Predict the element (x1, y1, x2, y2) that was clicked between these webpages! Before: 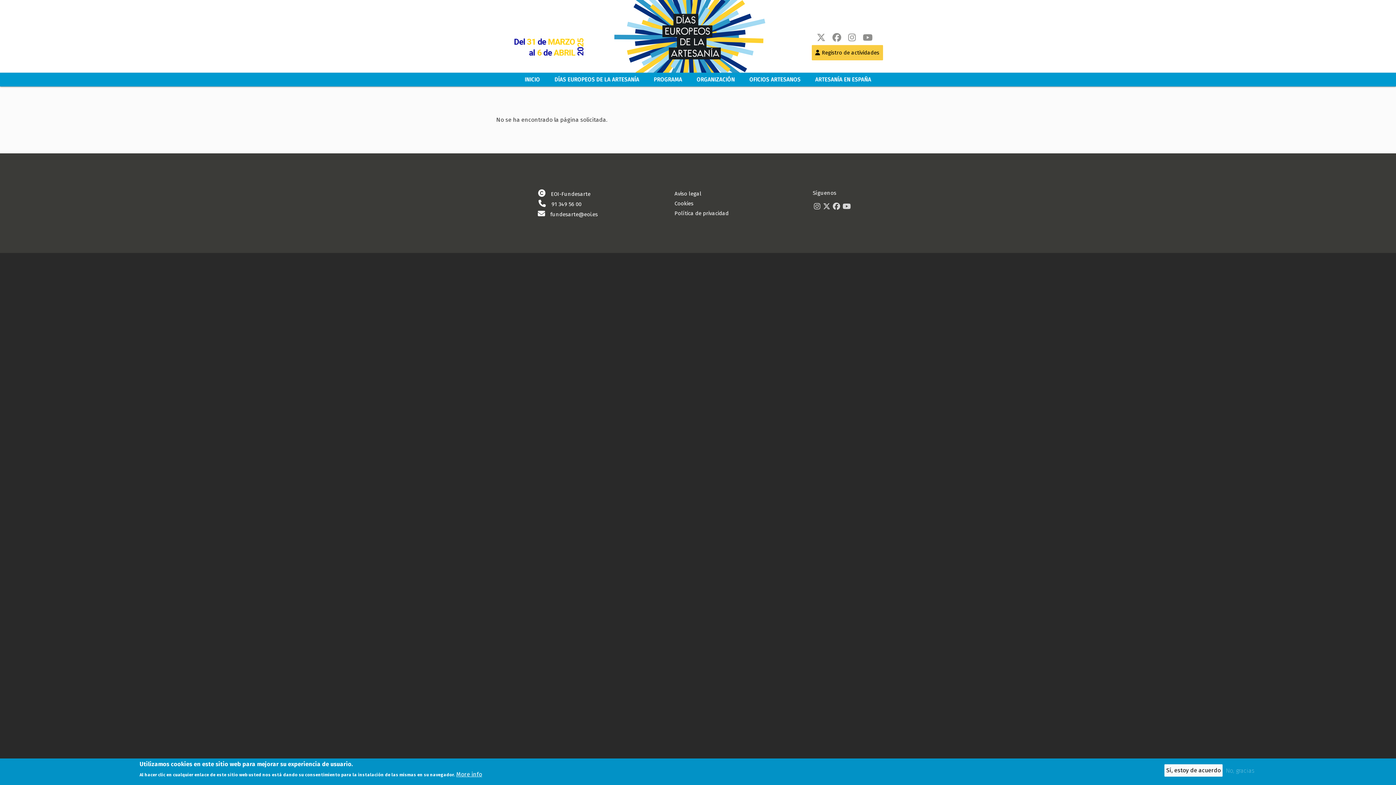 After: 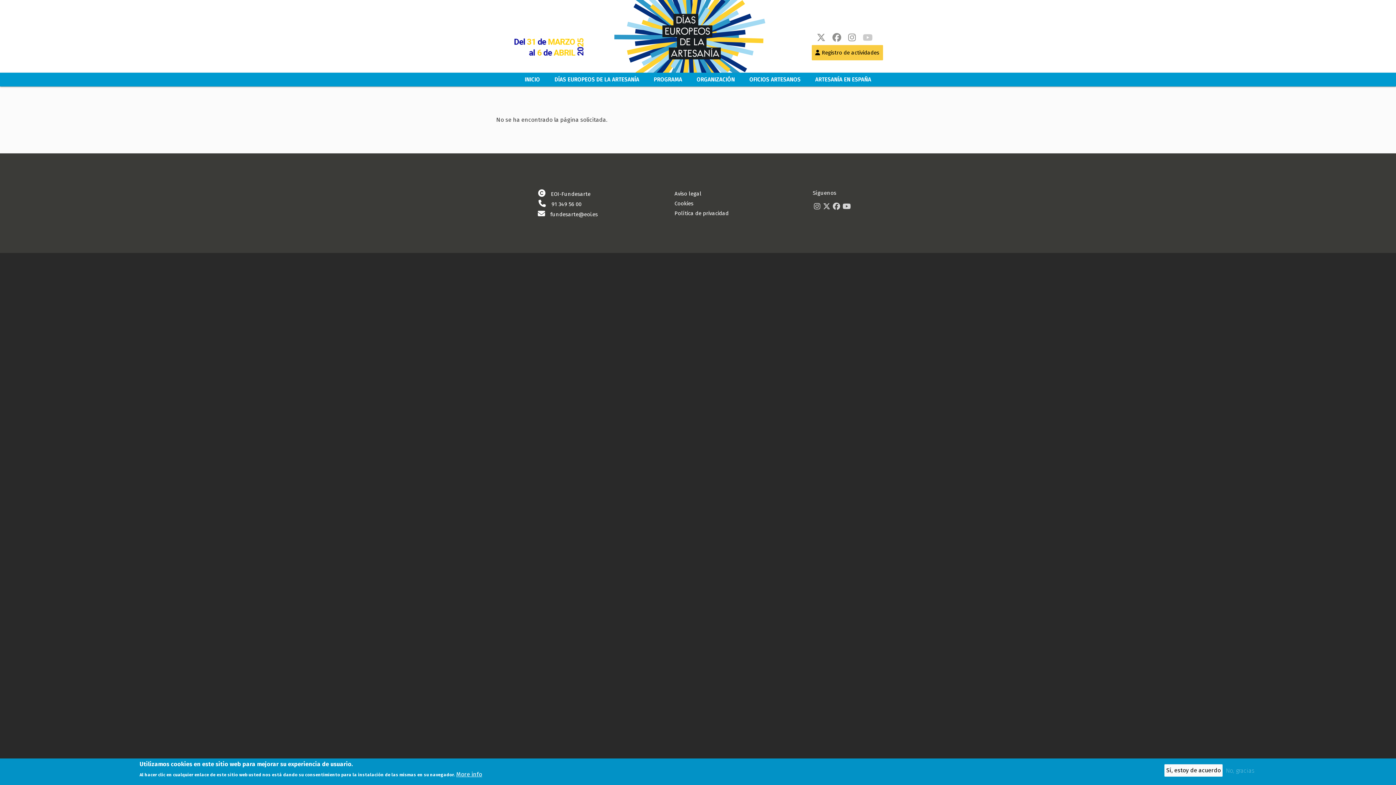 Action: bbox: (863, 36, 872, 41)